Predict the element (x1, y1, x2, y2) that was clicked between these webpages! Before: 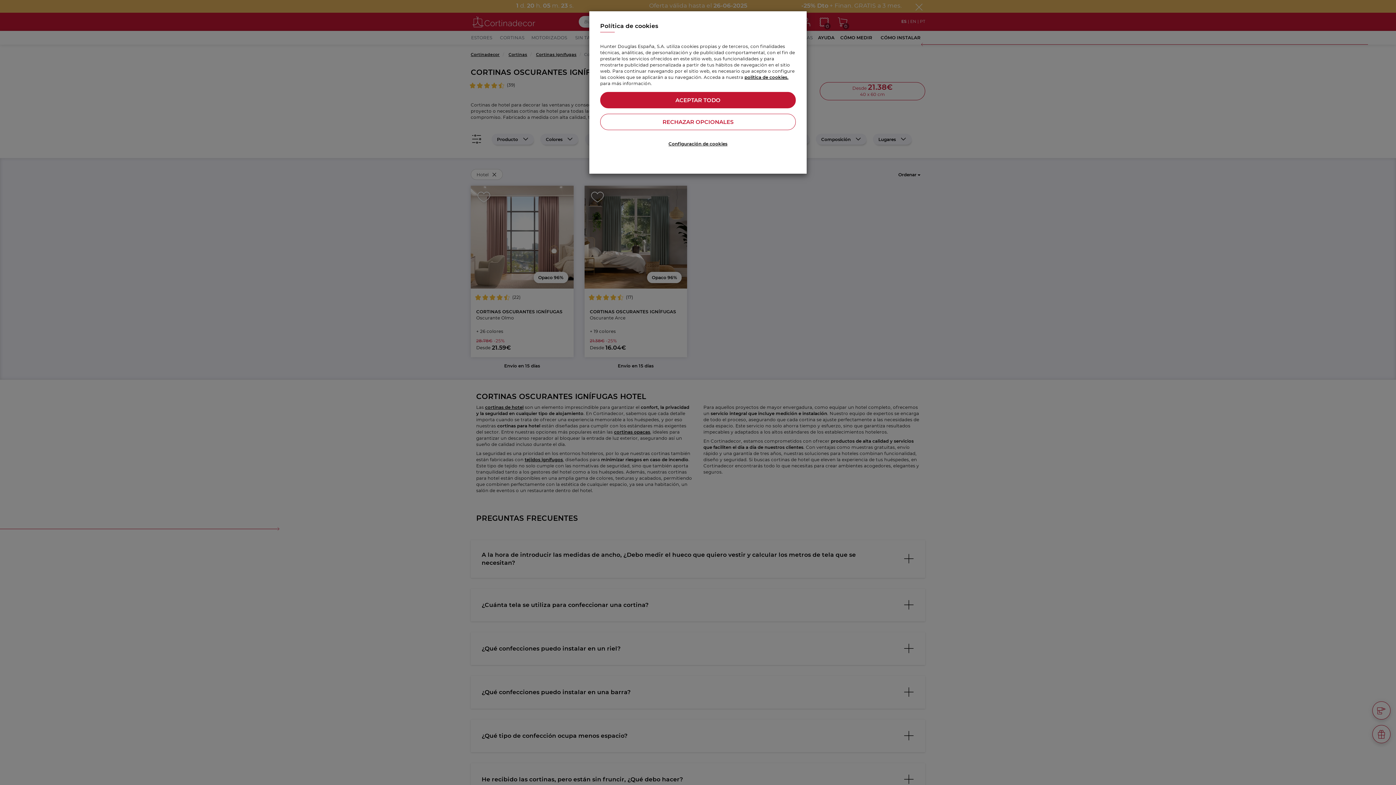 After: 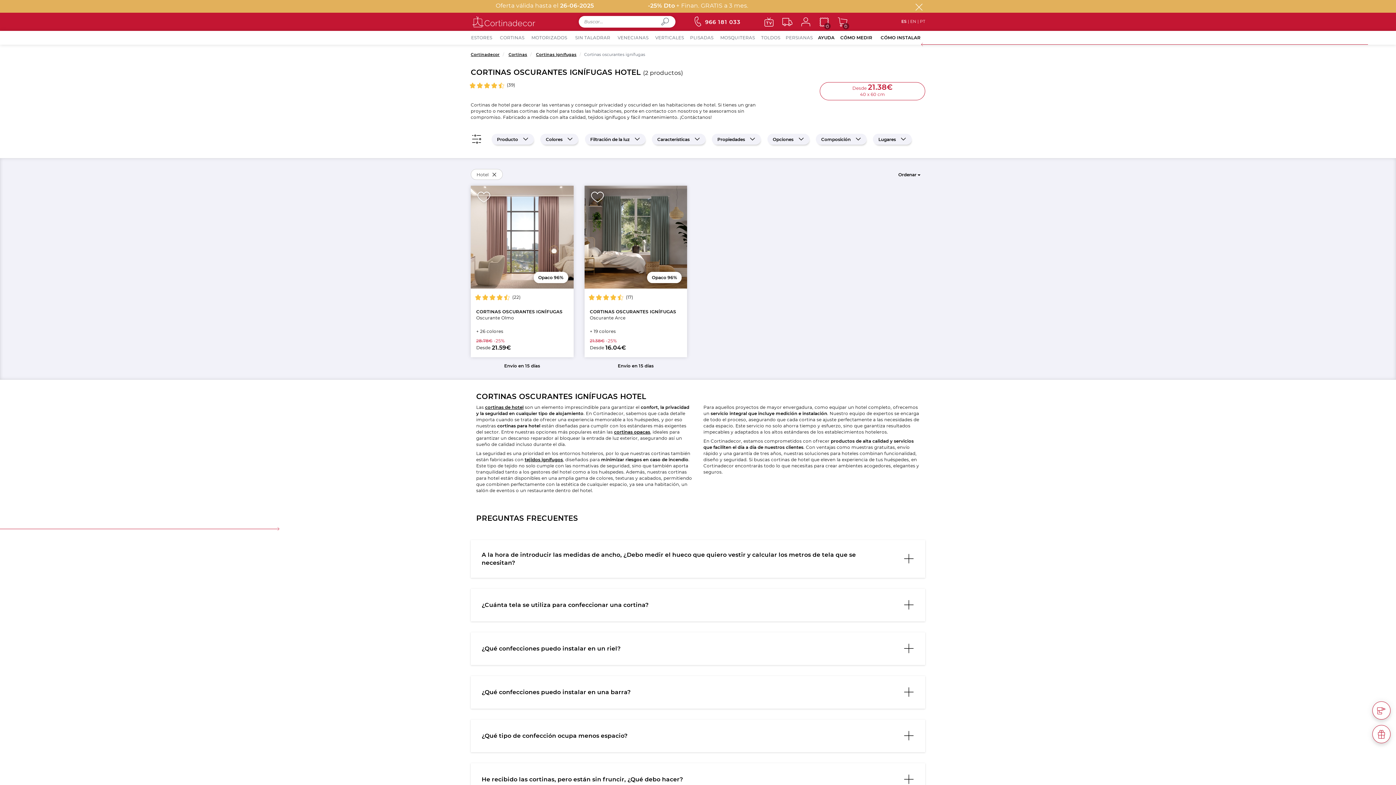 Action: label: ACEPTAR TODO bbox: (600, 92, 796, 108)